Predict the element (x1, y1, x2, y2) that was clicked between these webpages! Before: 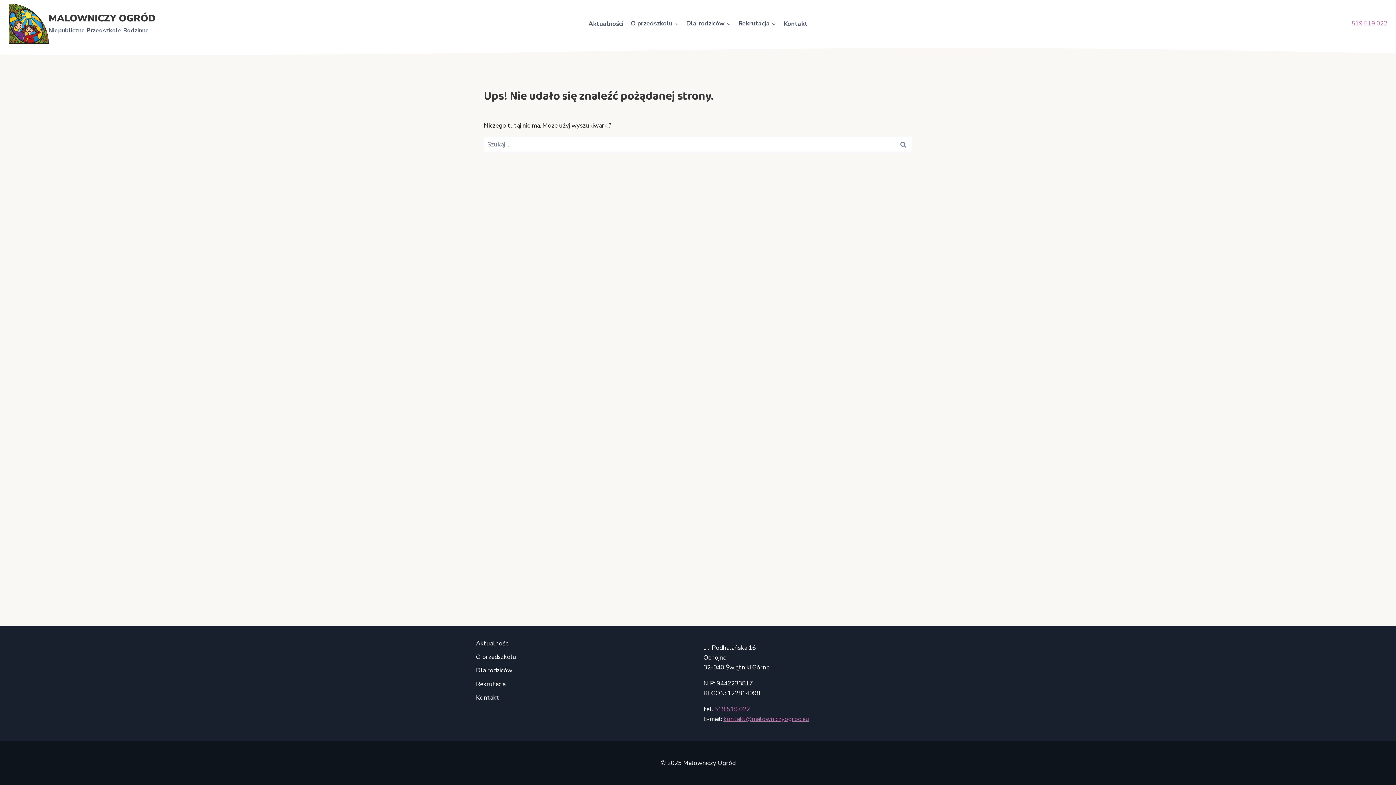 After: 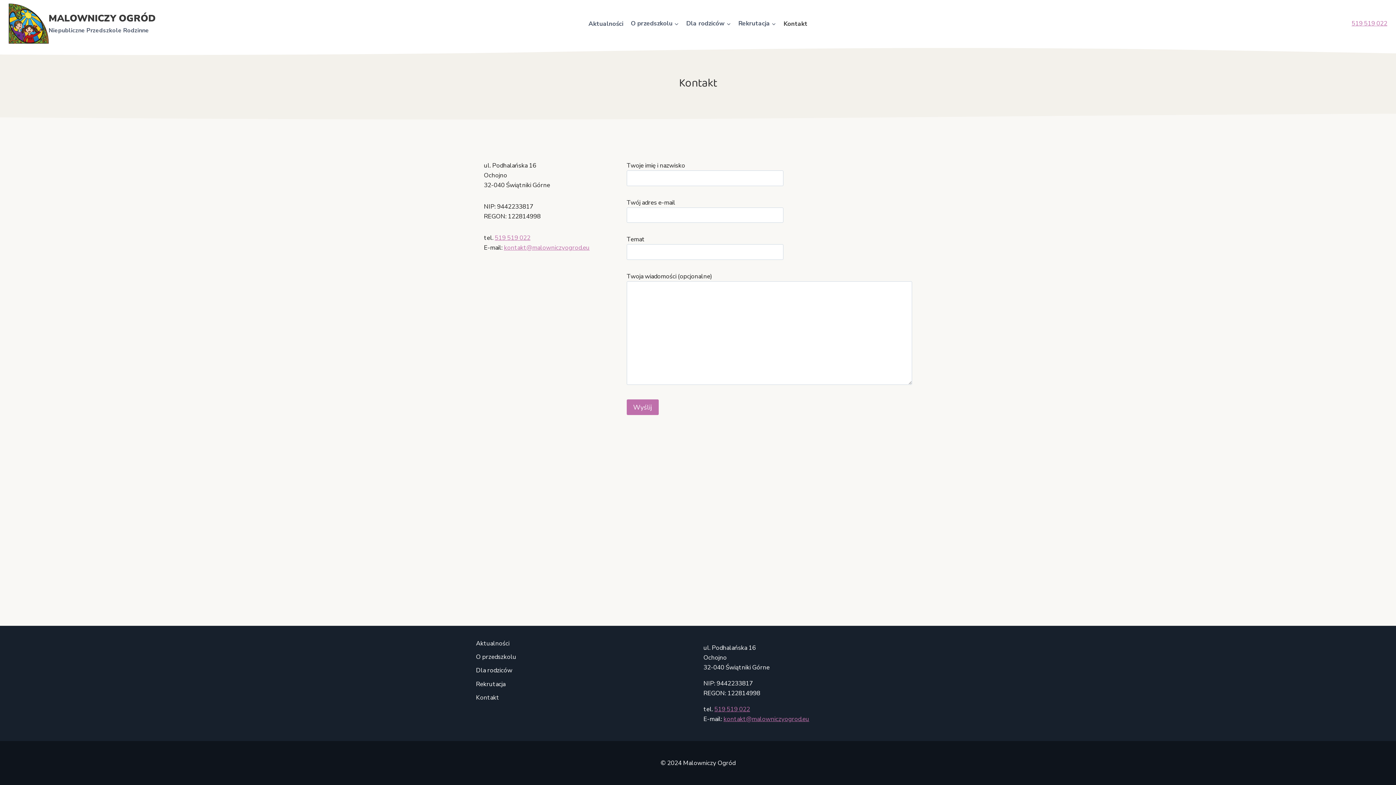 Action: label: Kontakt bbox: (780, 15, 811, 32)